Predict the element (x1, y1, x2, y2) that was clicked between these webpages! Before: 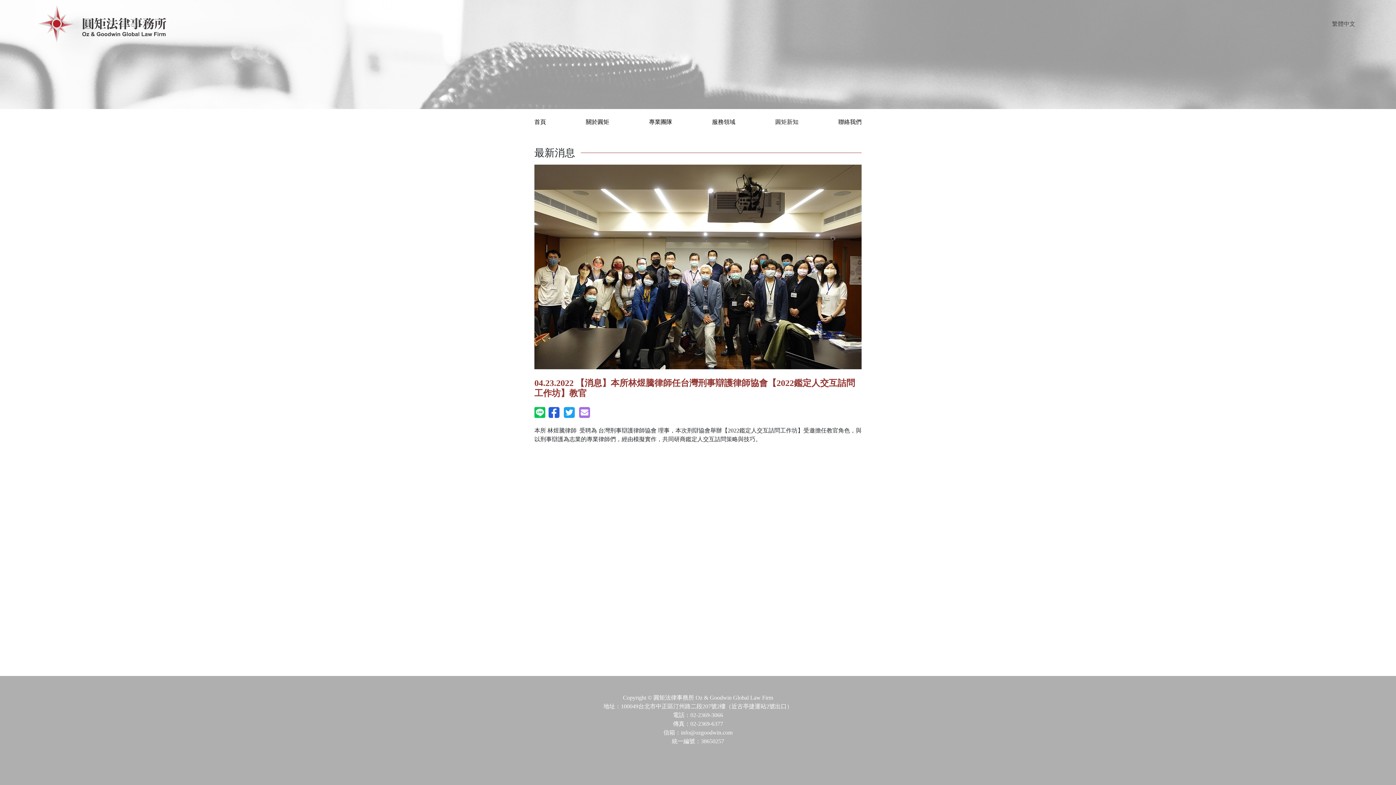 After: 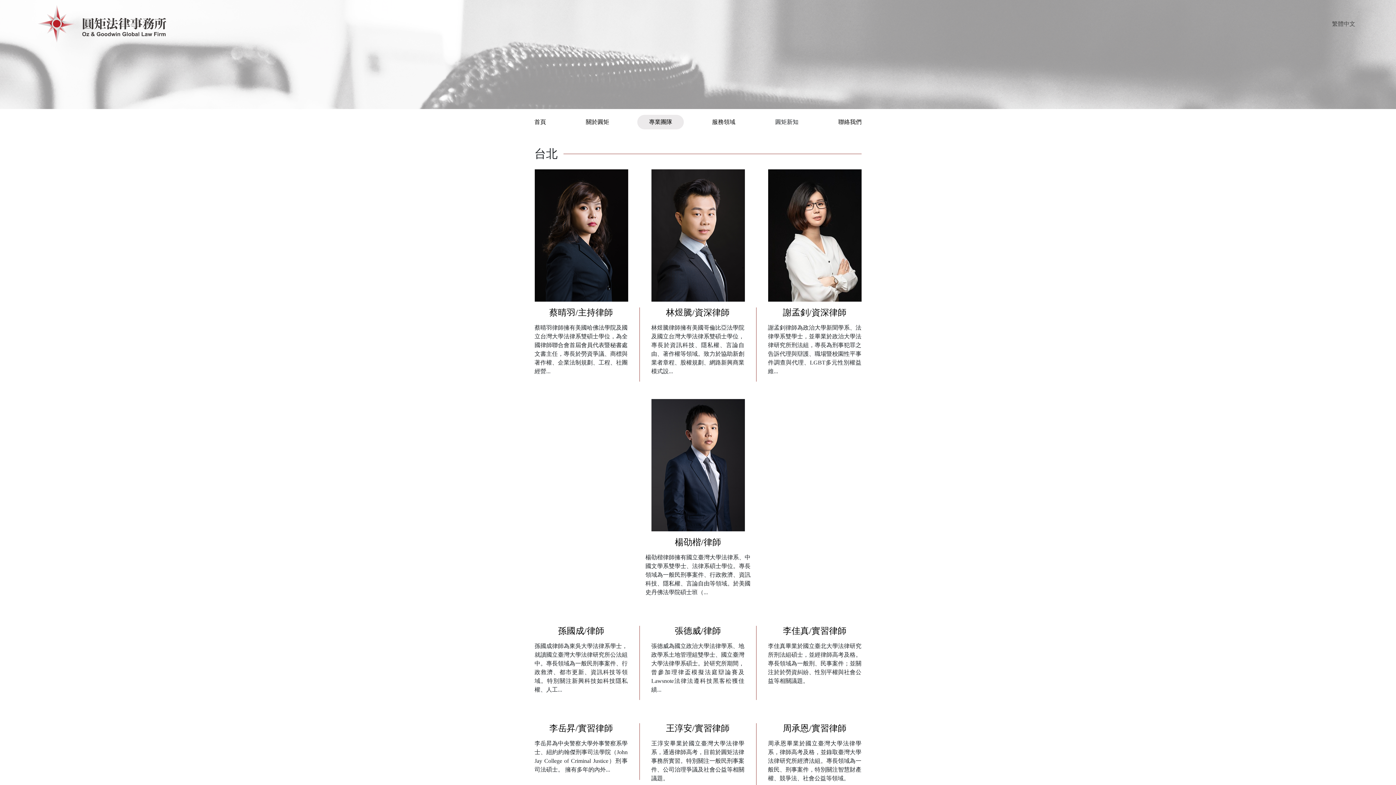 Action: bbox: (637, 114, 684, 129) label: 專業團隊